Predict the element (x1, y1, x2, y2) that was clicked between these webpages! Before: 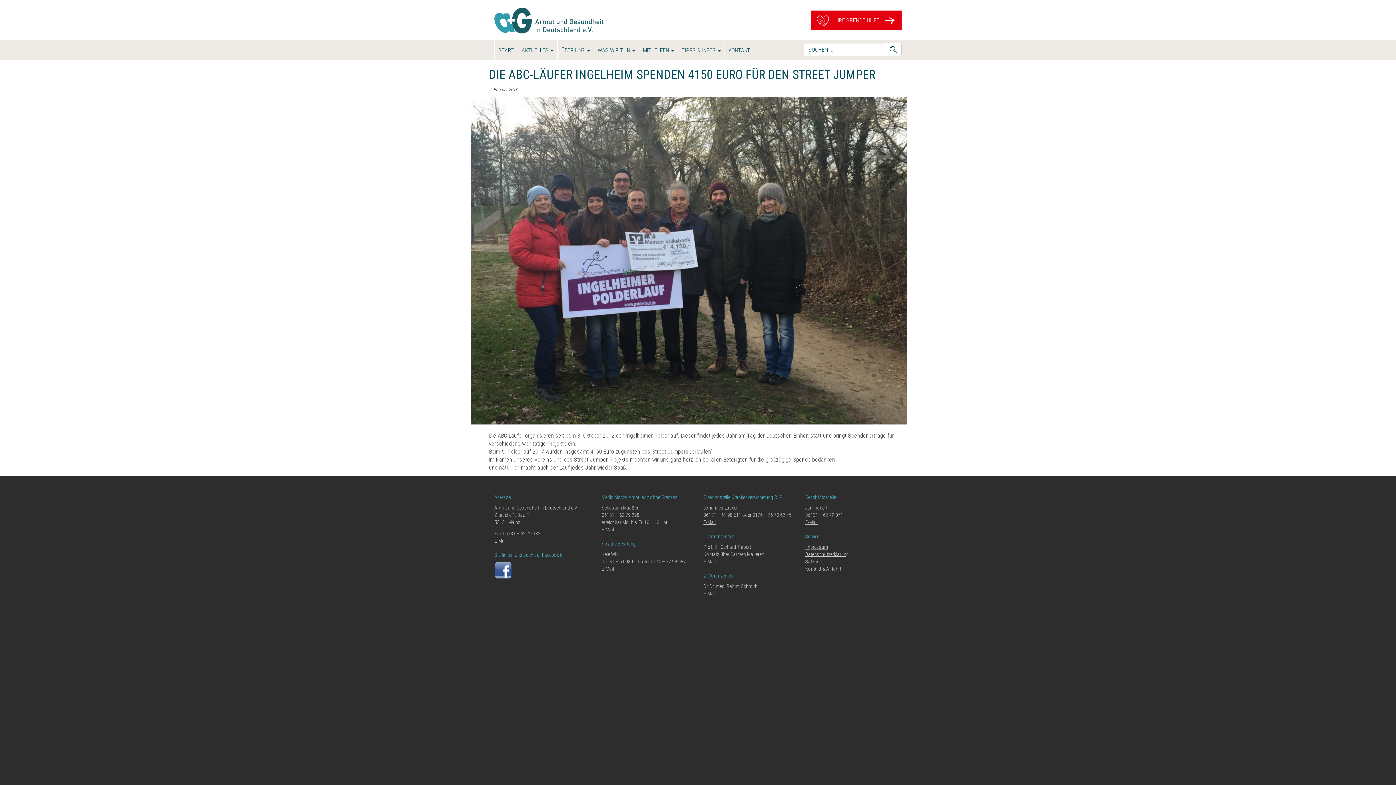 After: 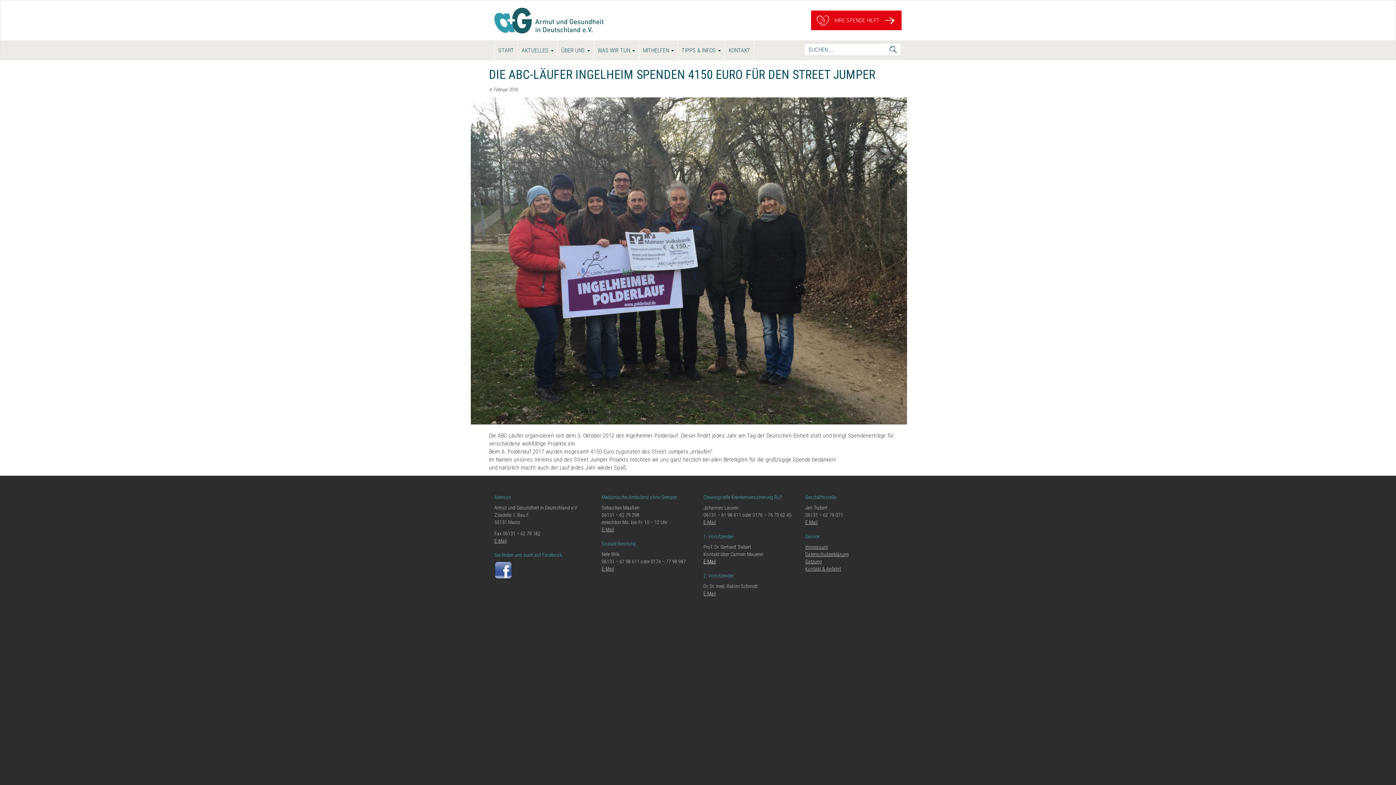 Action: label: E-Mail bbox: (703, 558, 716, 564)